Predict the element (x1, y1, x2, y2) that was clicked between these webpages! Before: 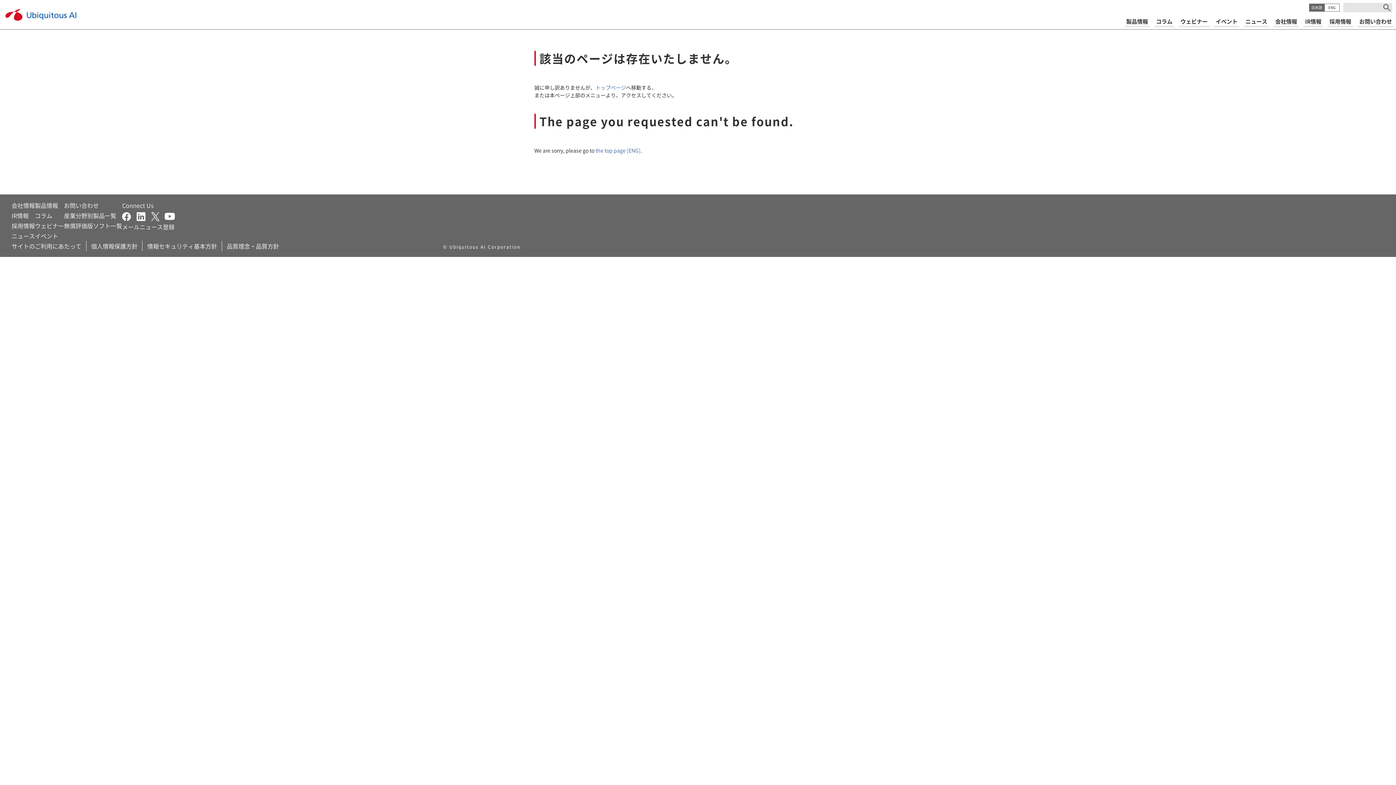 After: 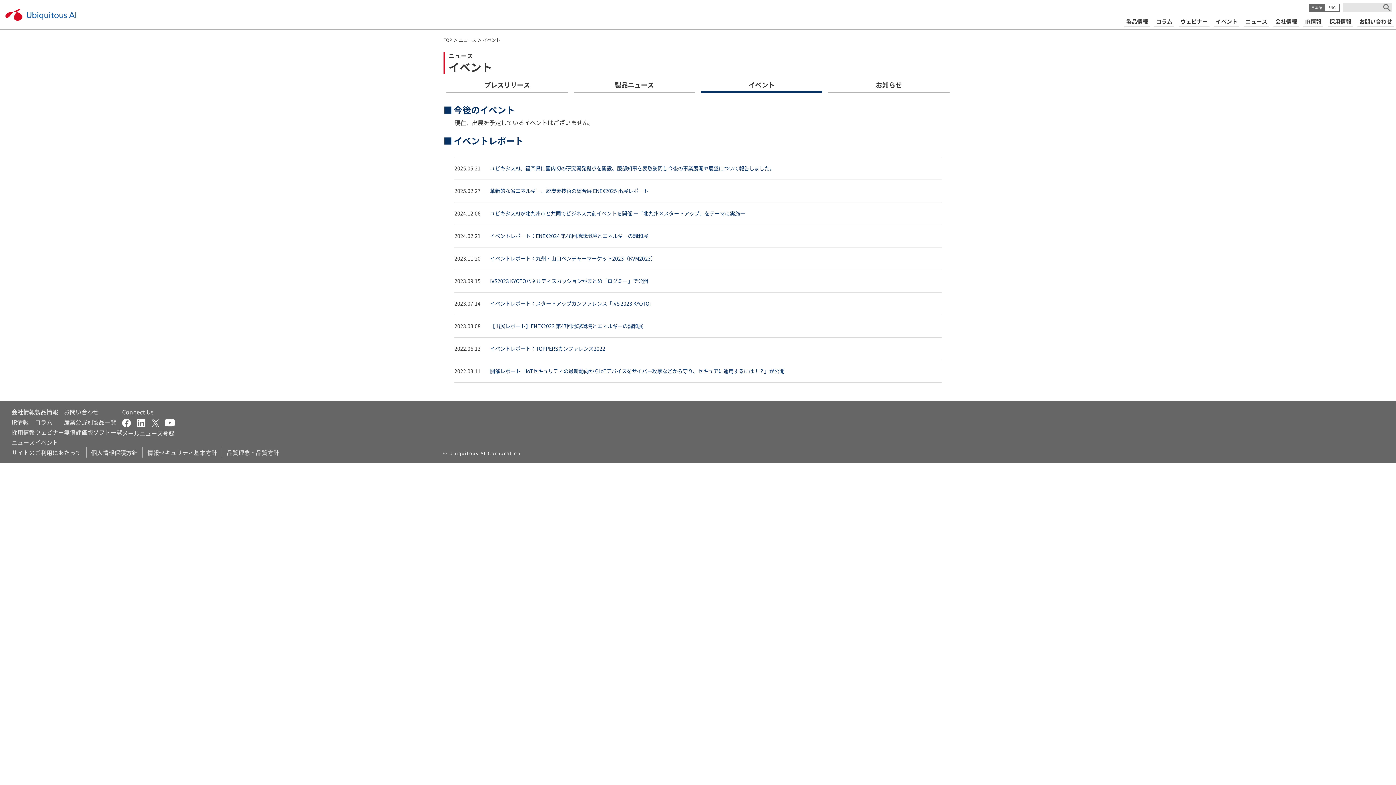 Action: bbox: (1213, 15, 1240, 28) label: イベント